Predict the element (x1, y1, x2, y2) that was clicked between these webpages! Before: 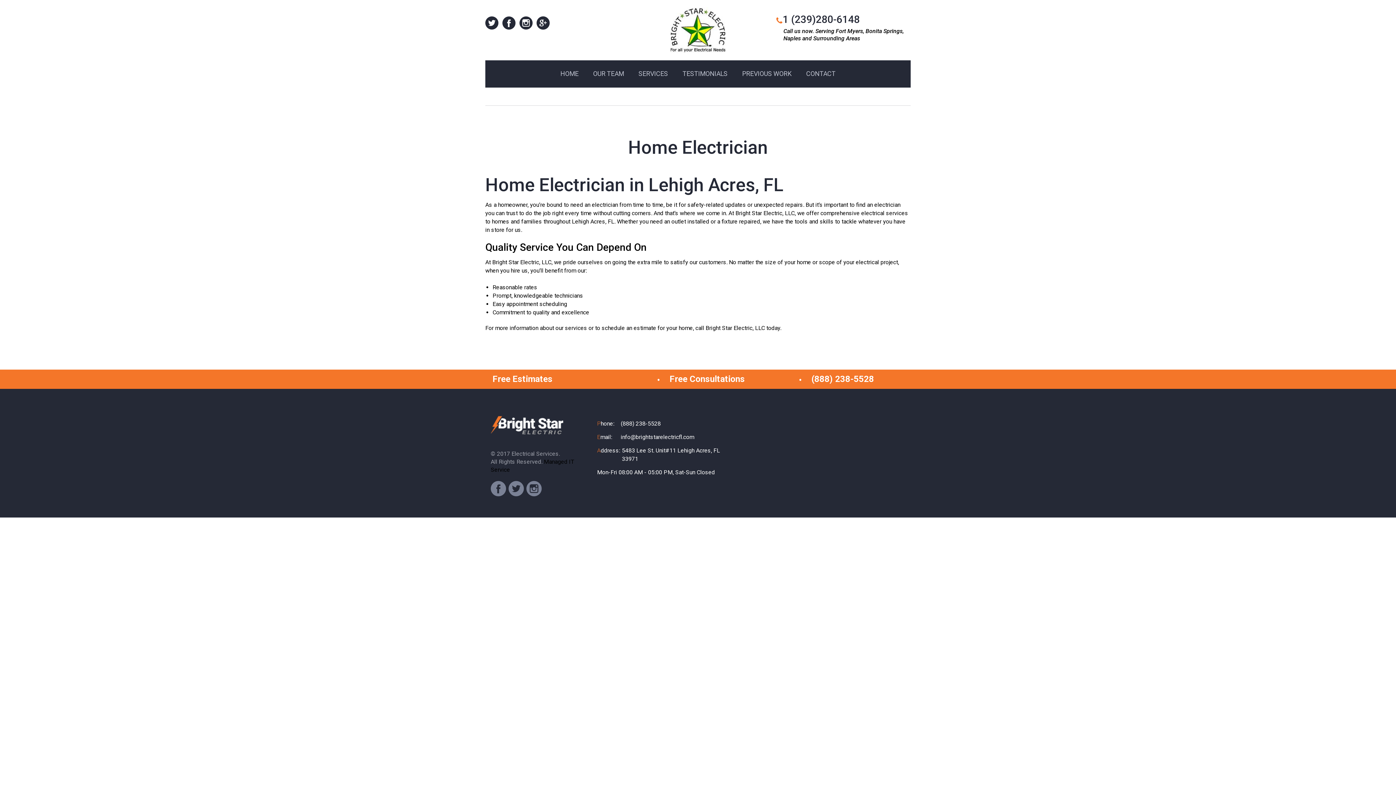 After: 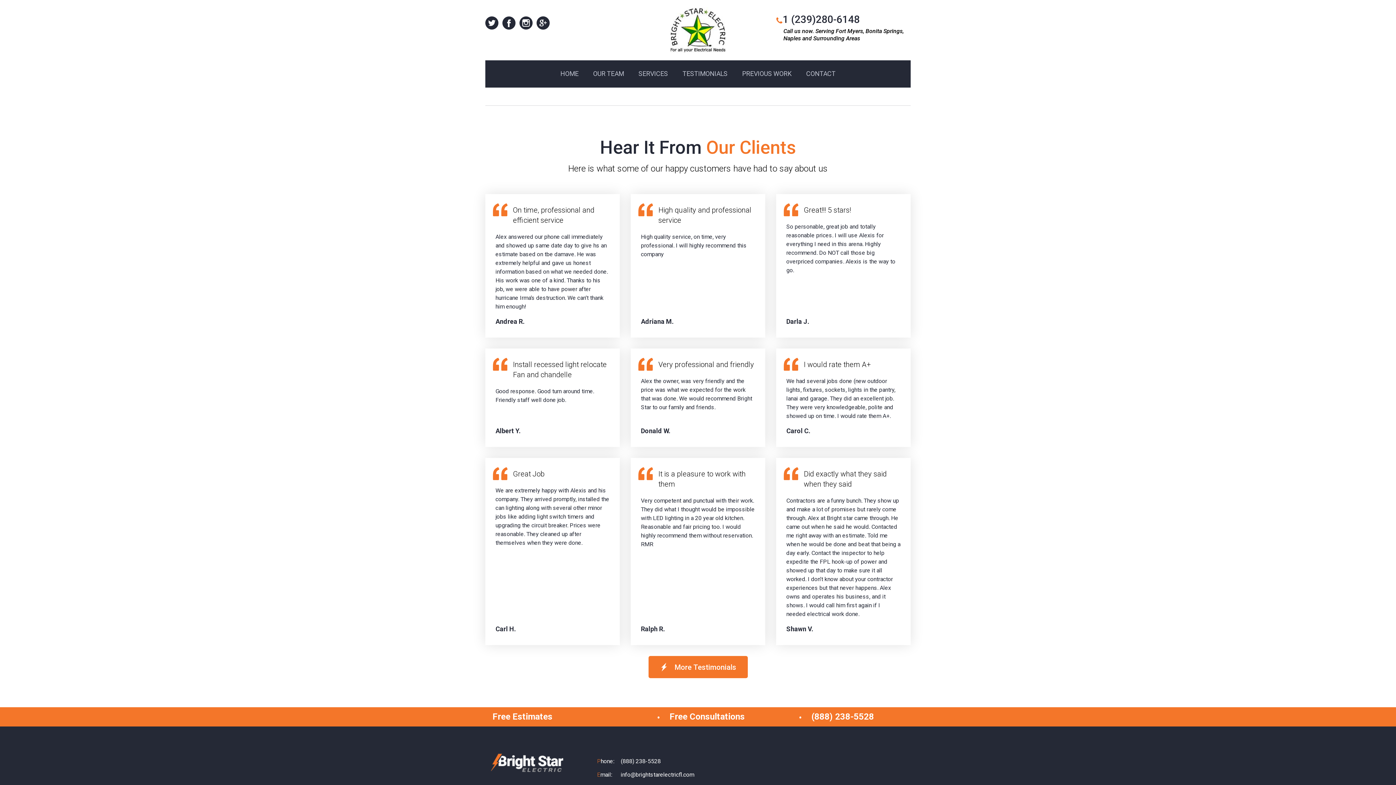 Action: bbox: (675, 60, 735, 87) label: TESTIMONIALS